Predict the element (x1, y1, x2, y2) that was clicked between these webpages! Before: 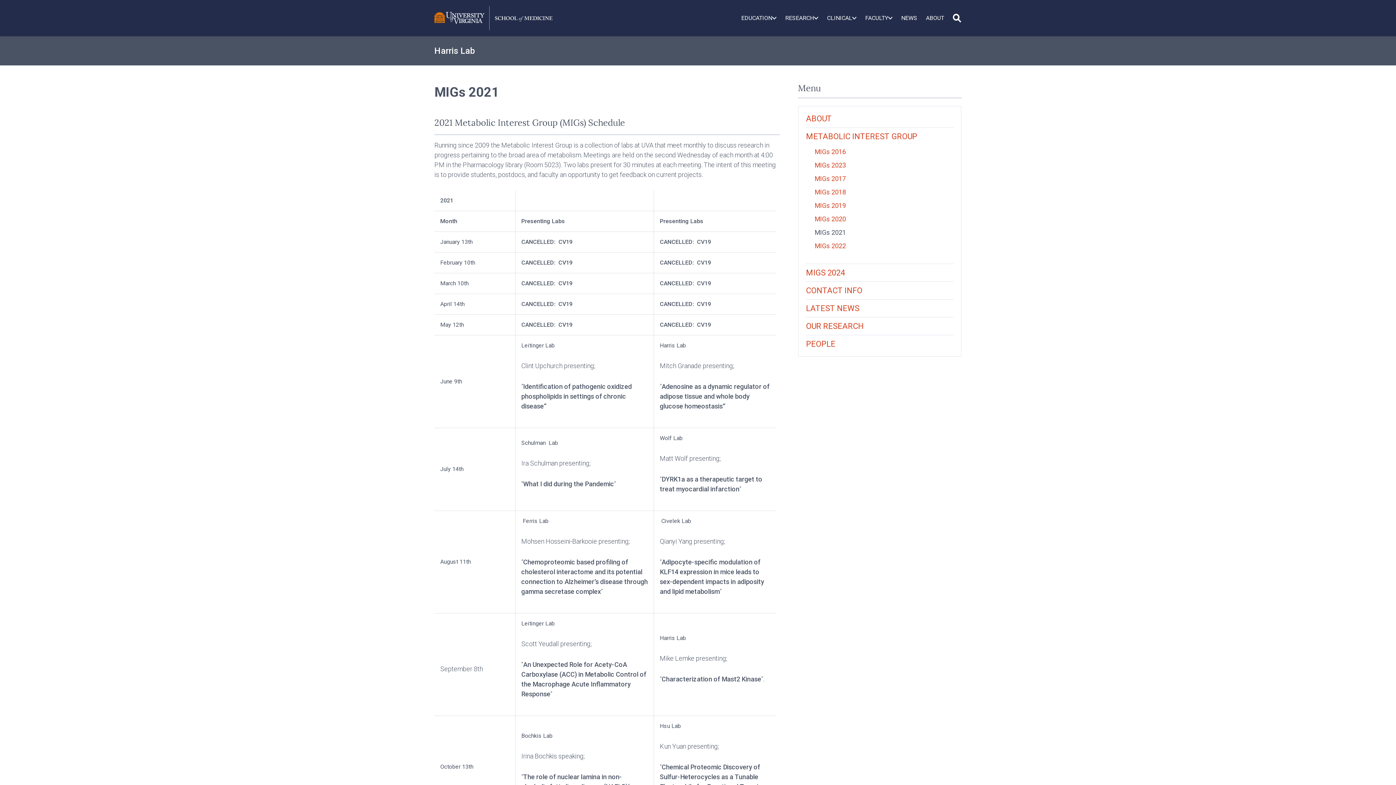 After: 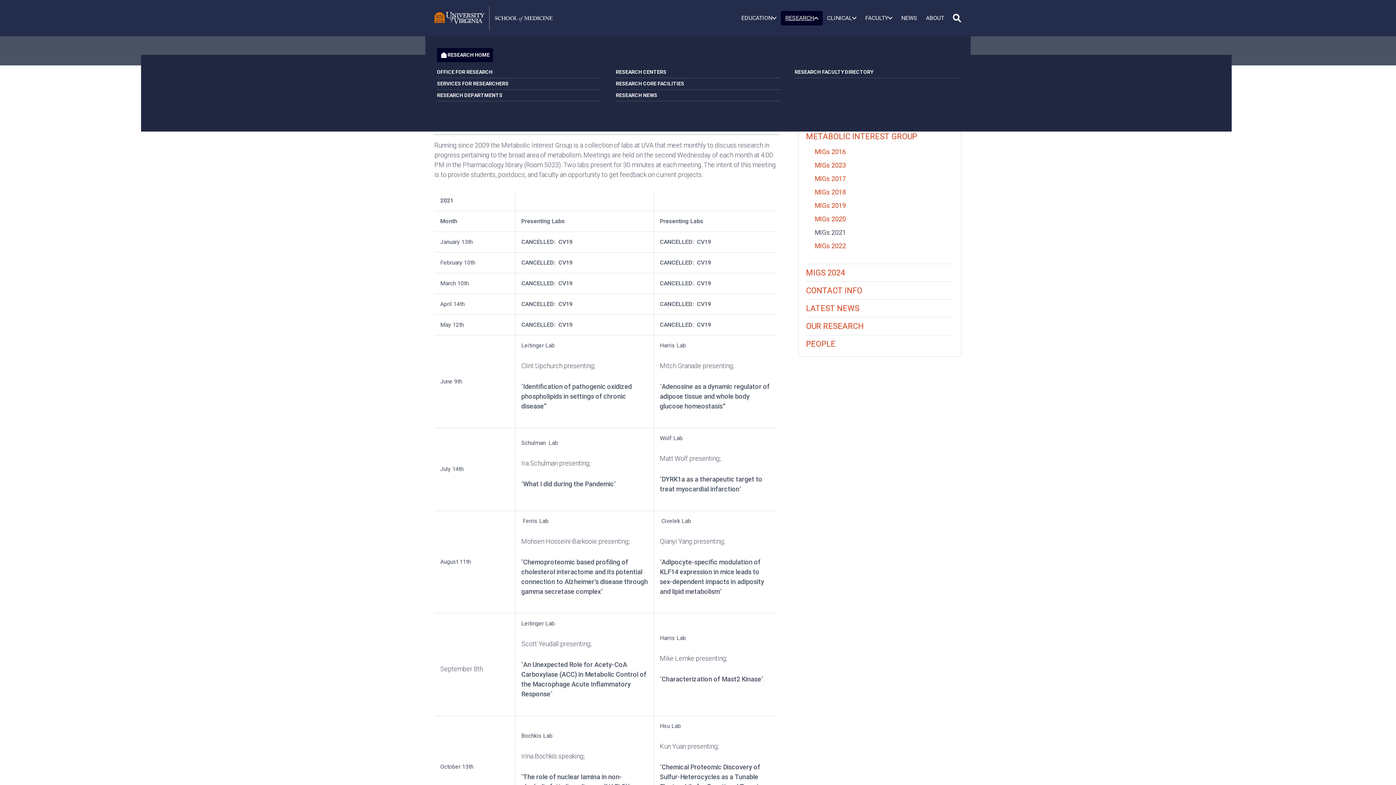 Action: label: RESEARCH bbox: (781, 10, 822, 25)